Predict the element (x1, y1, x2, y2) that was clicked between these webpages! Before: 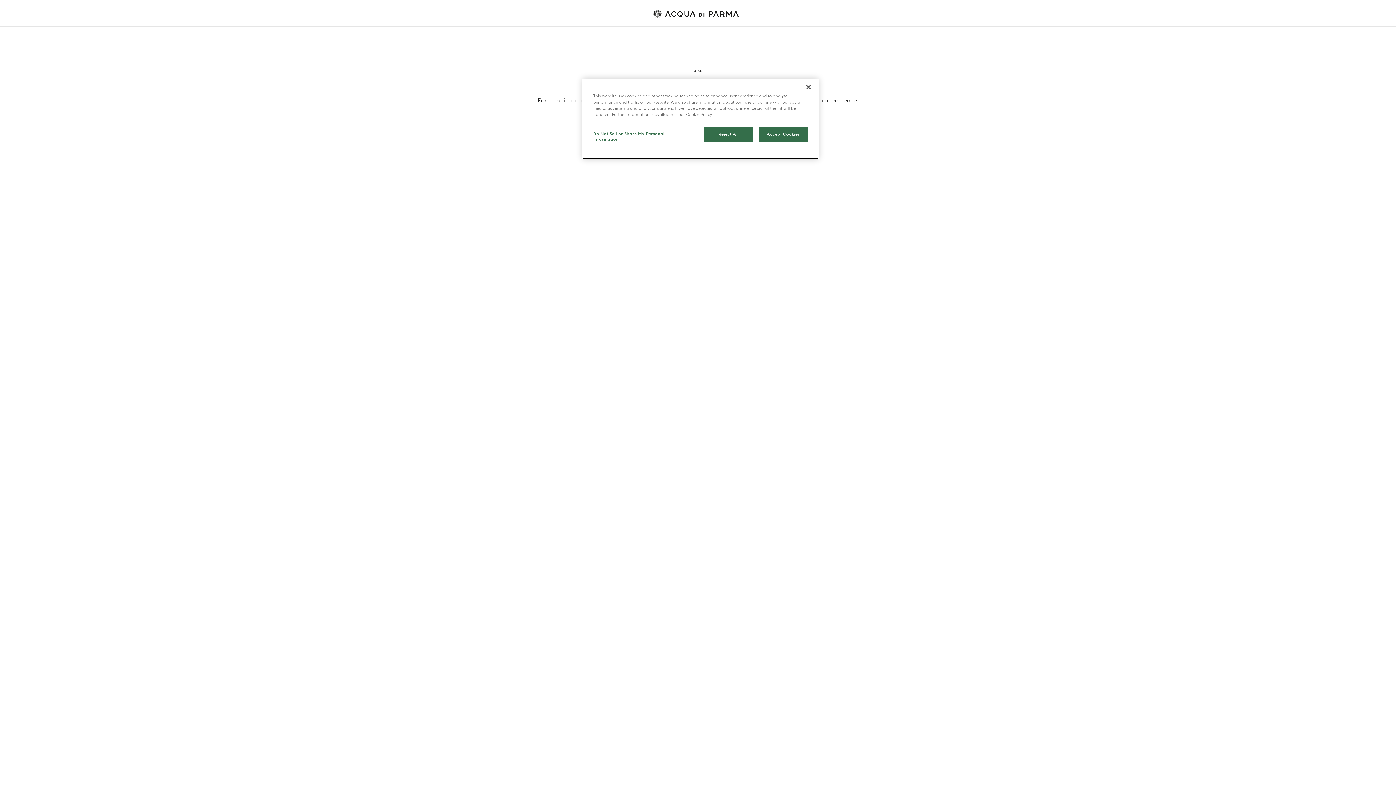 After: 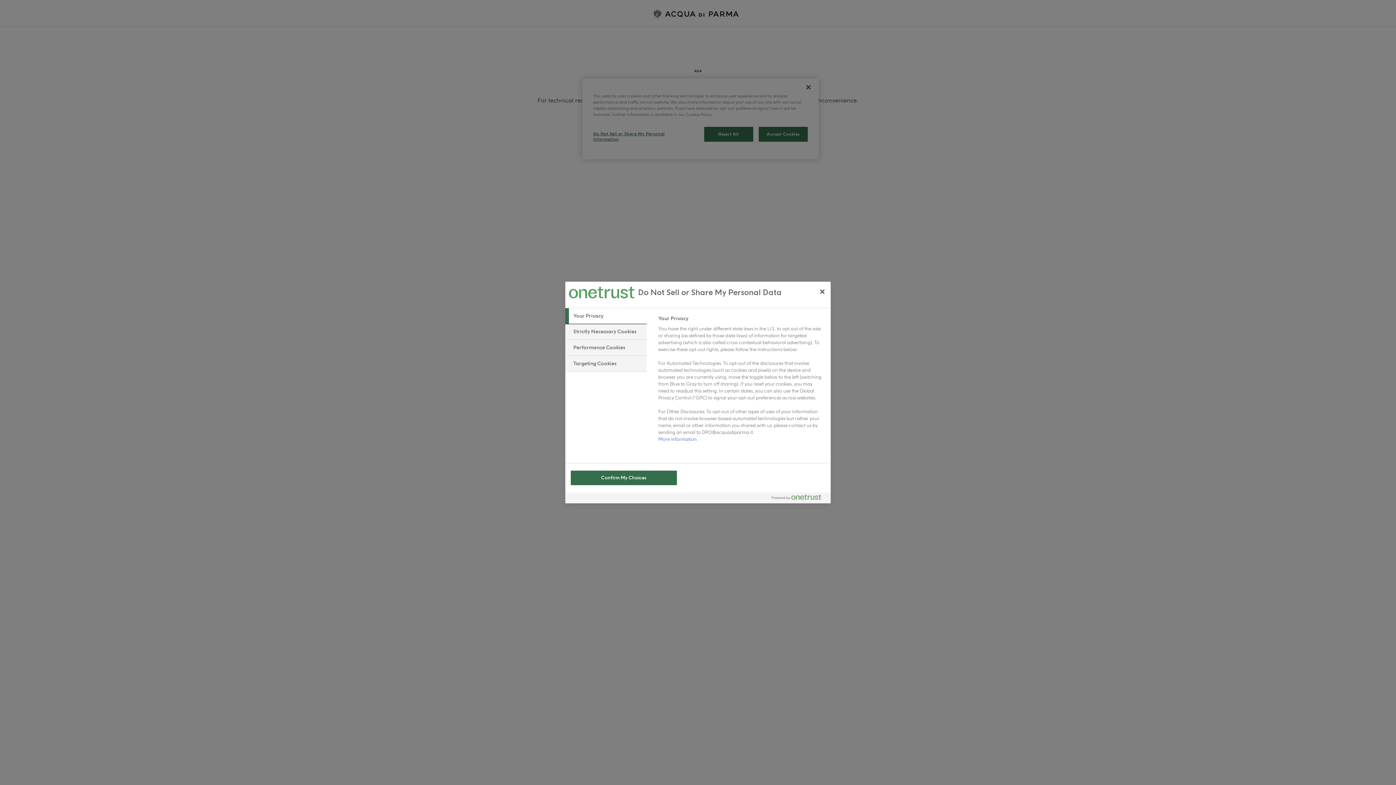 Action: bbox: (593, 126, 672, 146) label: Do Not Sell or Share My Personal Information